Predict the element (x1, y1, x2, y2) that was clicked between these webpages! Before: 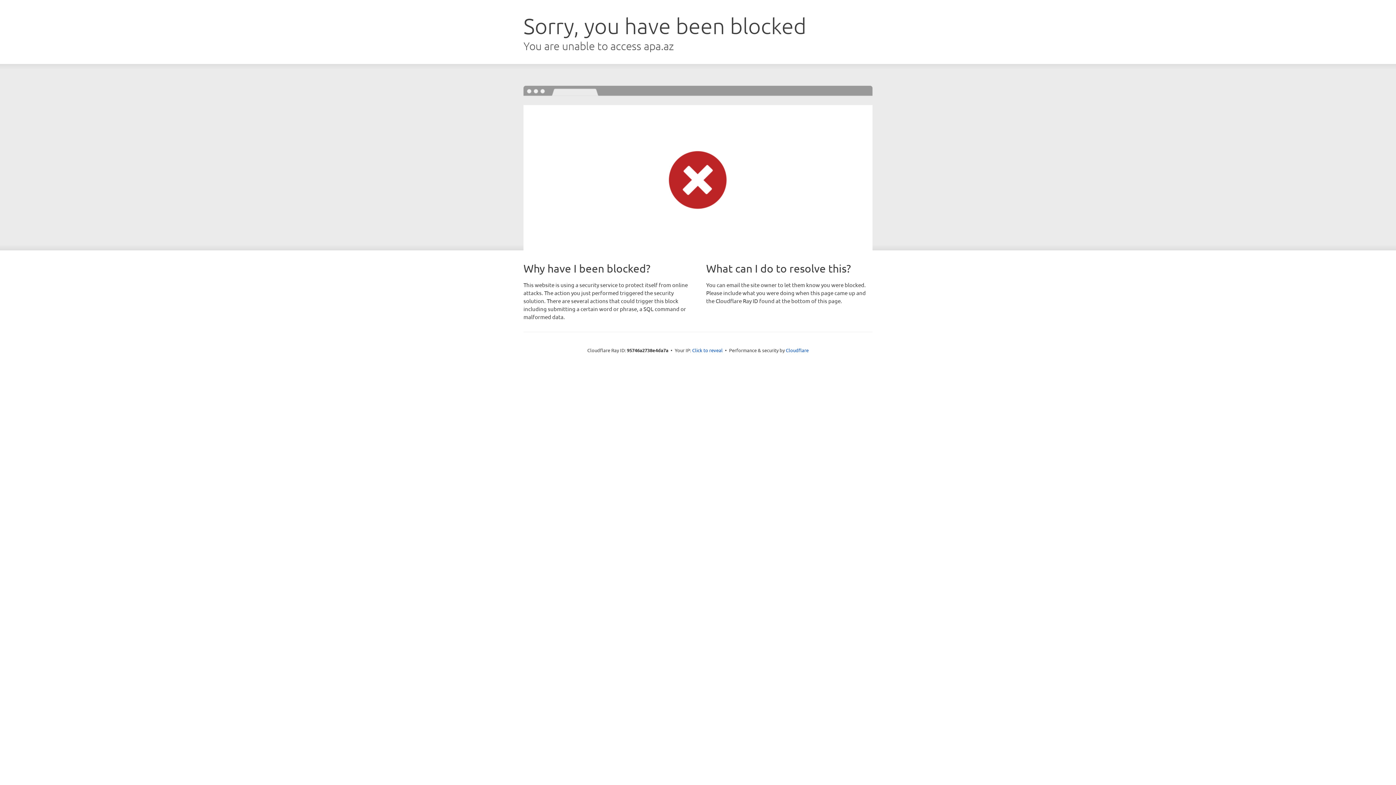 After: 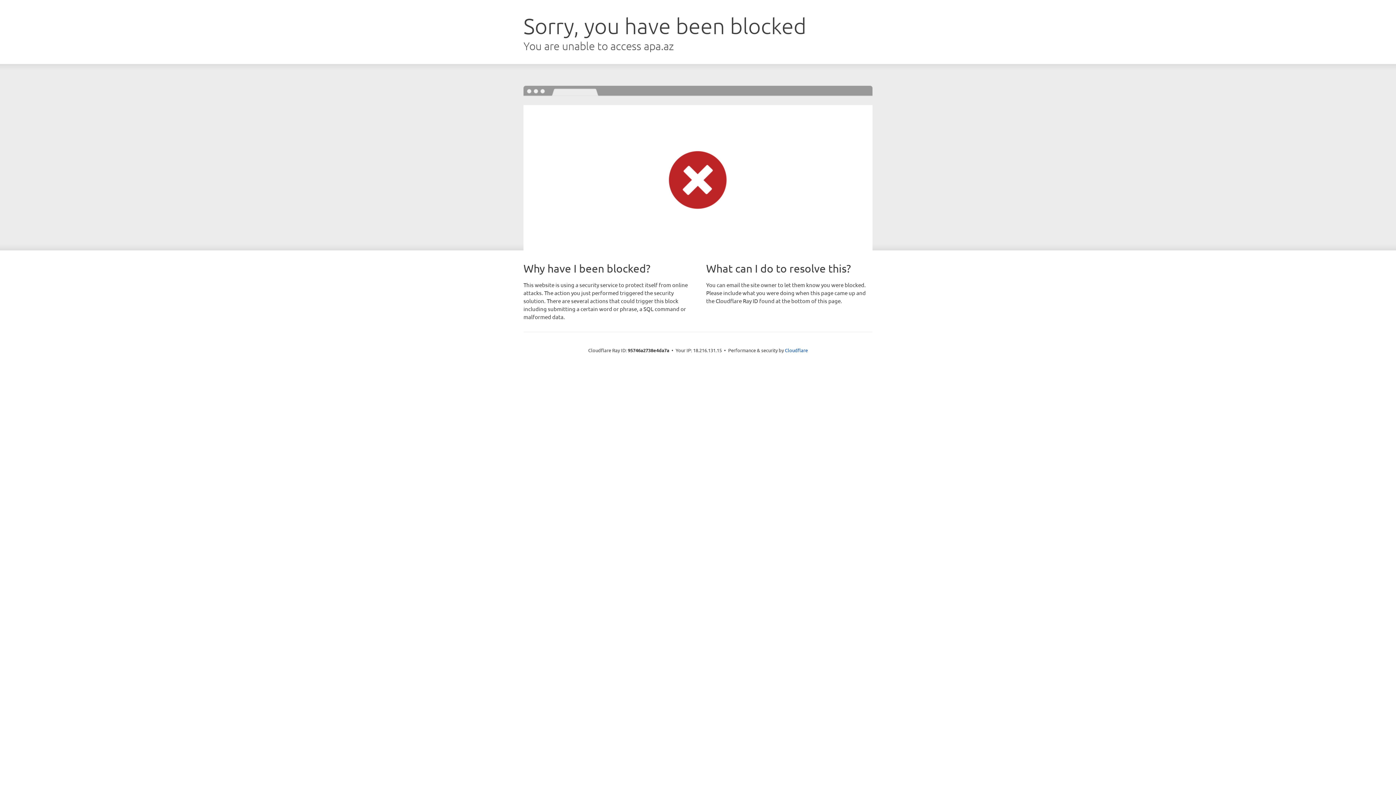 Action: label: Click to reveal bbox: (692, 346, 722, 353)